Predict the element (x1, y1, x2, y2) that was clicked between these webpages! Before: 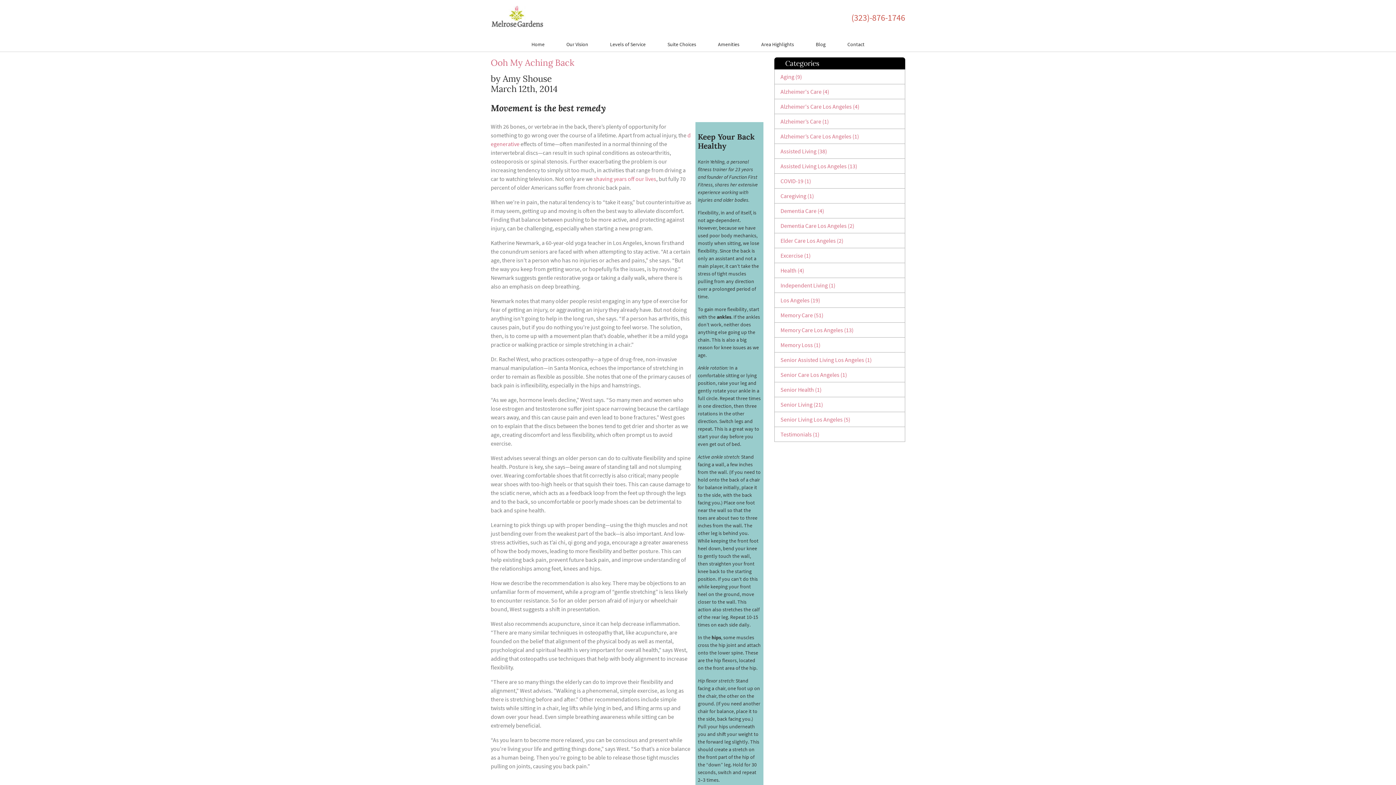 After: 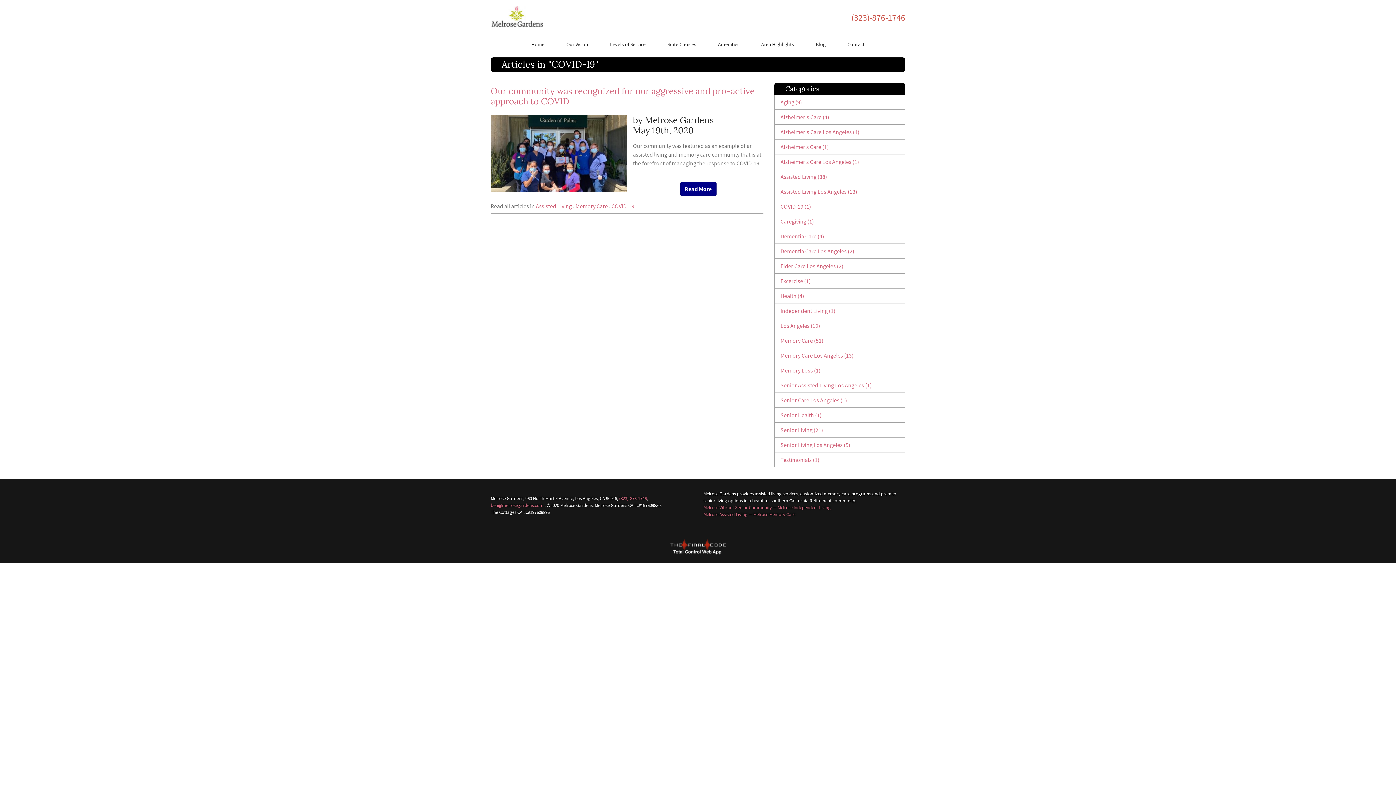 Action: label: COVID-19 (1) bbox: (774, 173, 905, 188)